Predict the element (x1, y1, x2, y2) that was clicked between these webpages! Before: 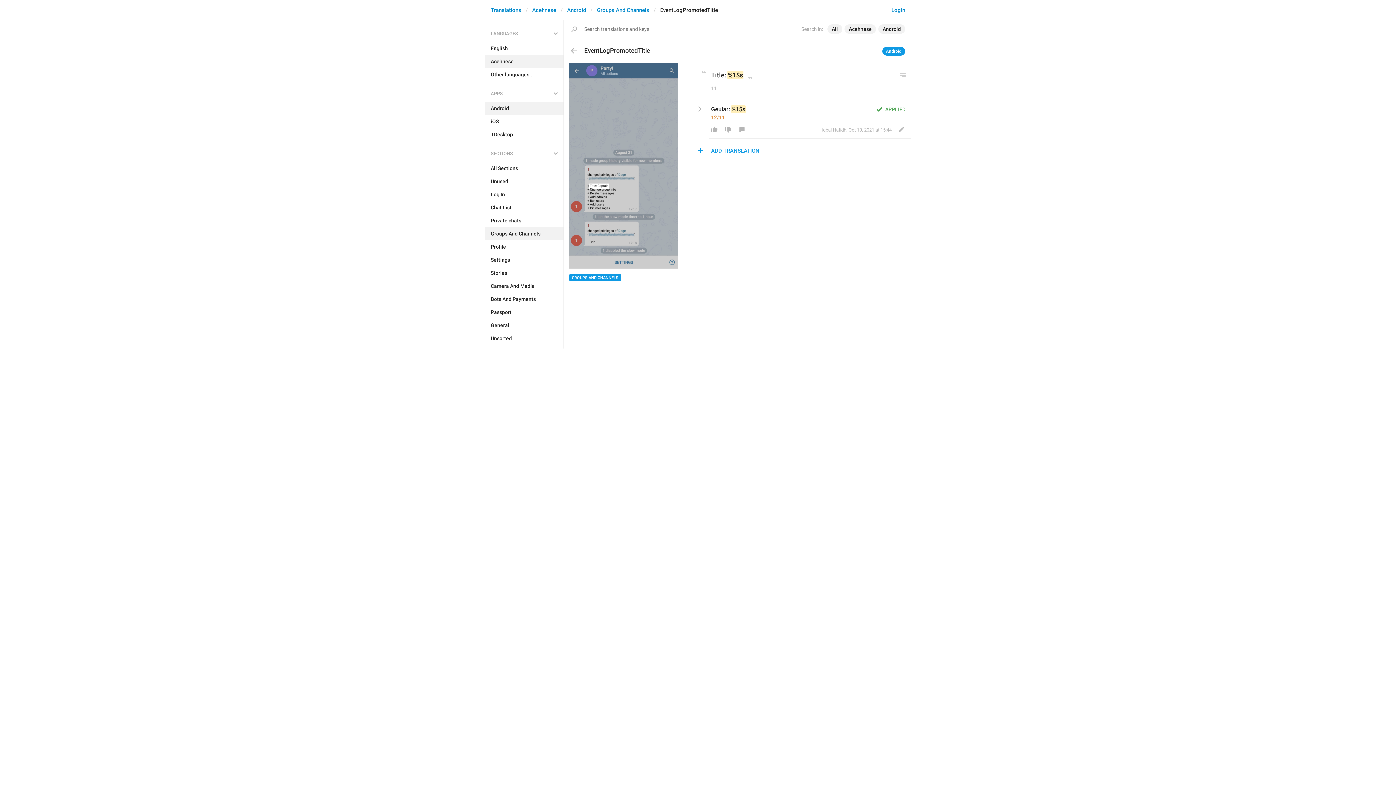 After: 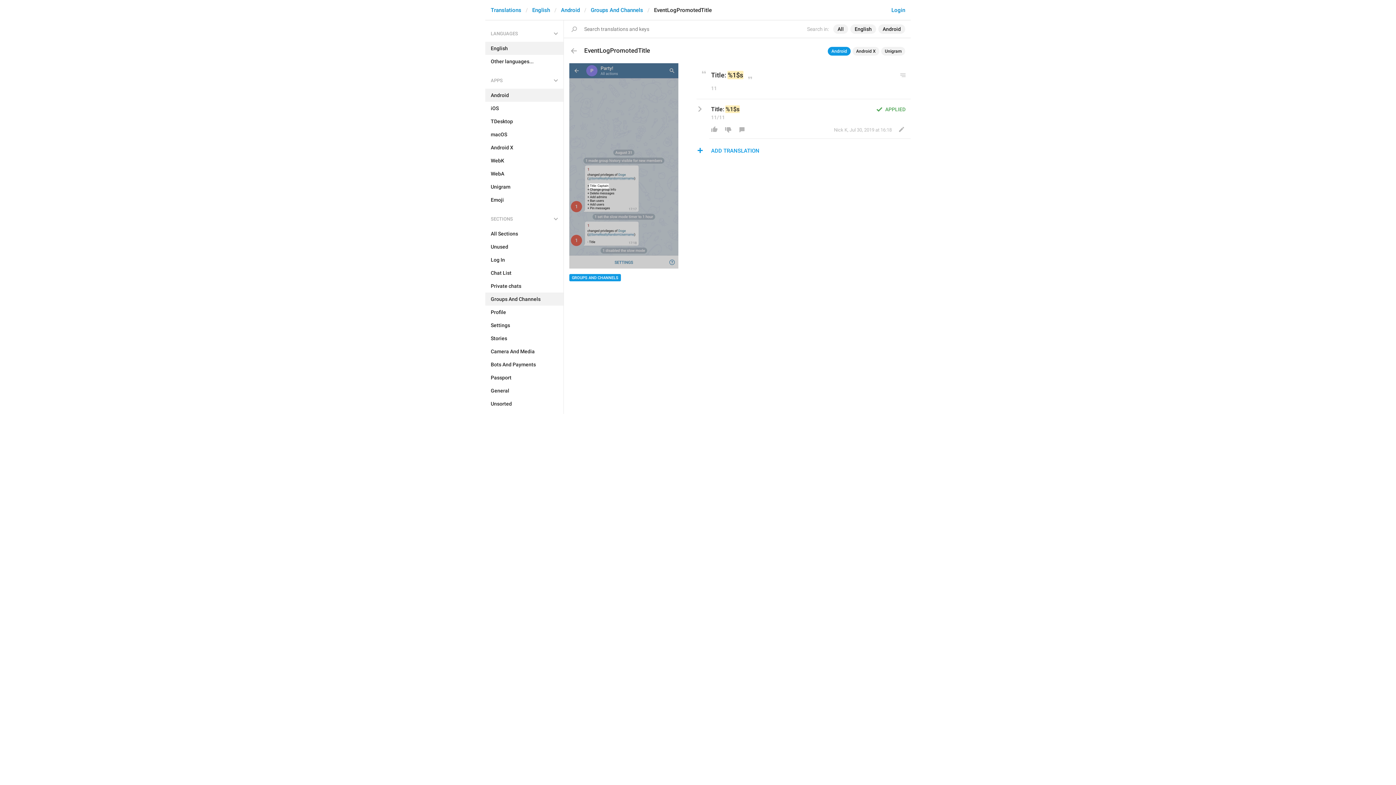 Action: bbox: (485, 41, 563, 54) label: English